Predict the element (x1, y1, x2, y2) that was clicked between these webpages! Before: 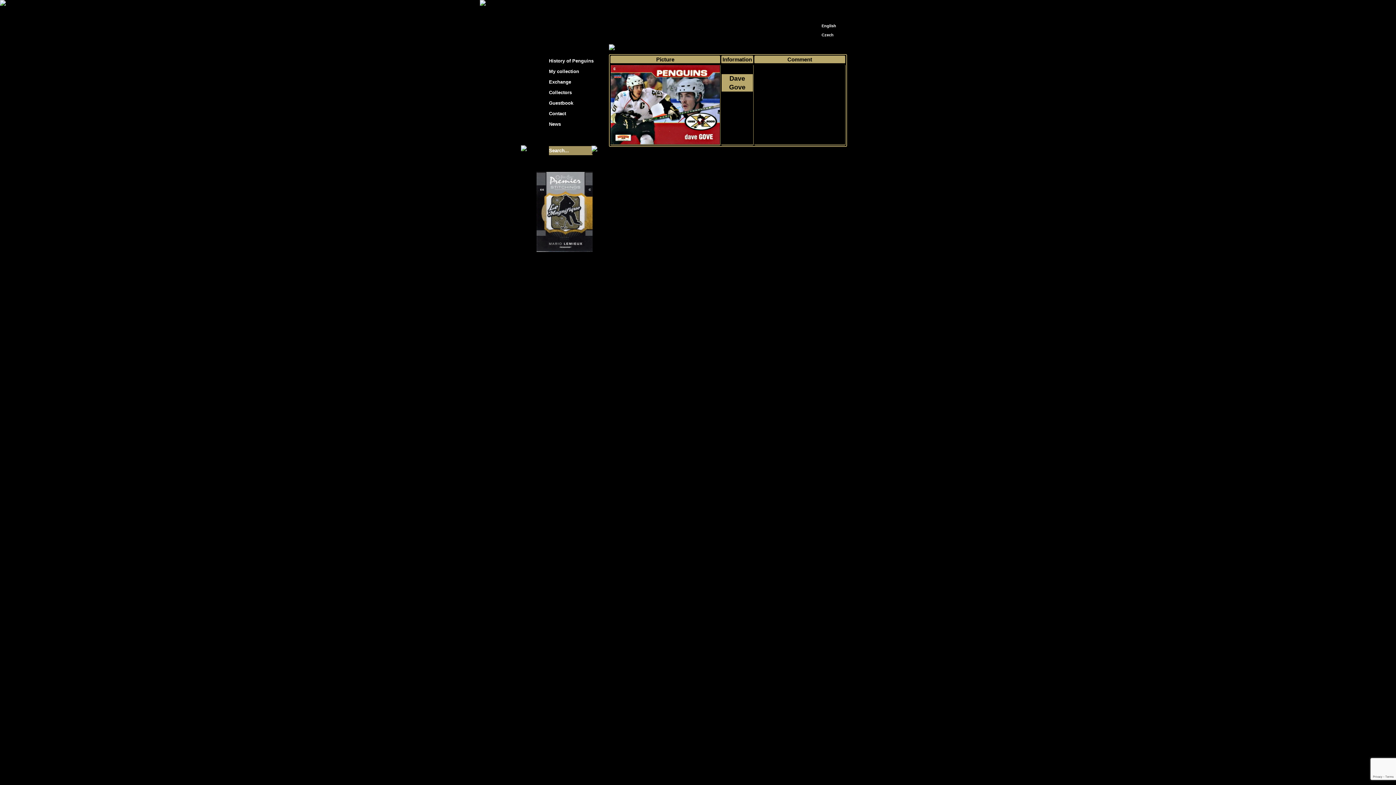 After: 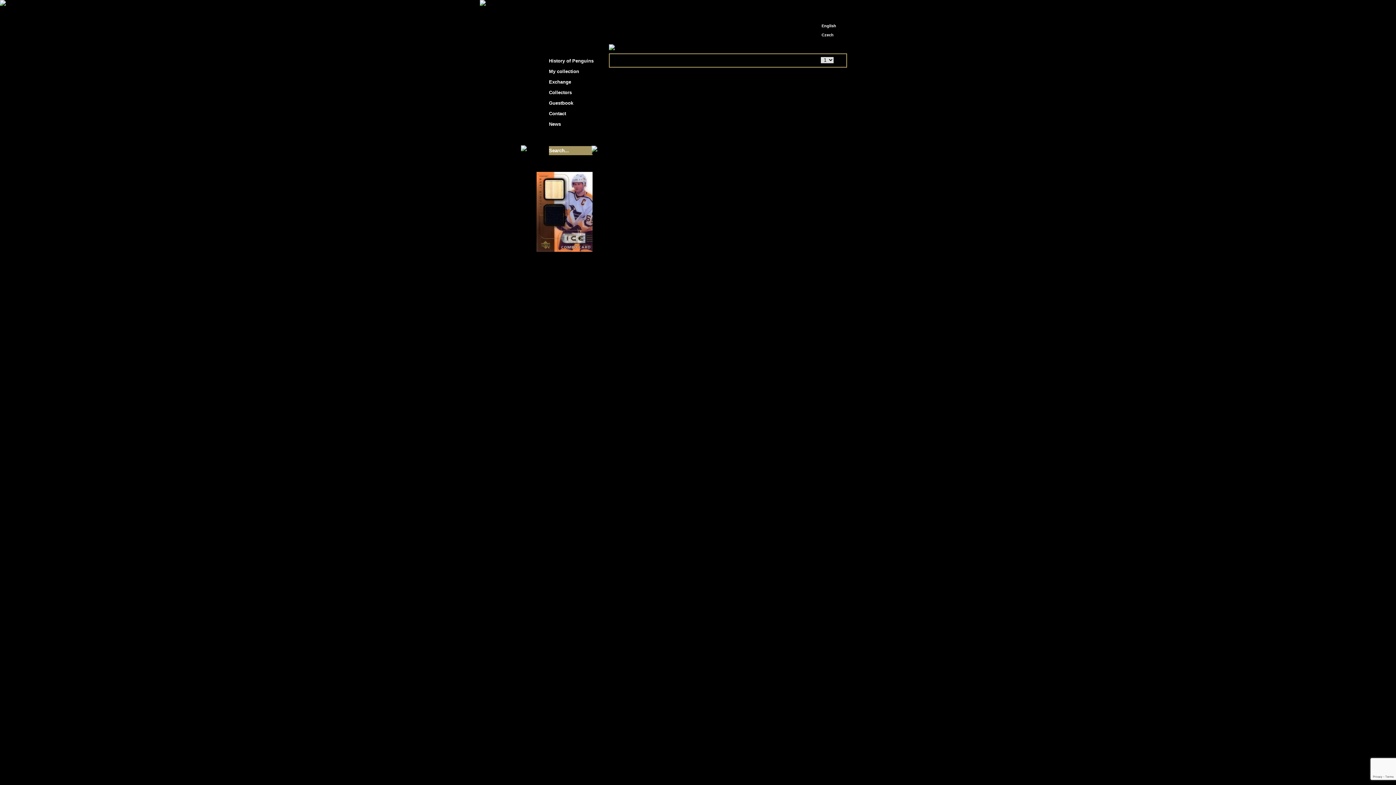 Action: label: News bbox: (549, 121, 561, 126)